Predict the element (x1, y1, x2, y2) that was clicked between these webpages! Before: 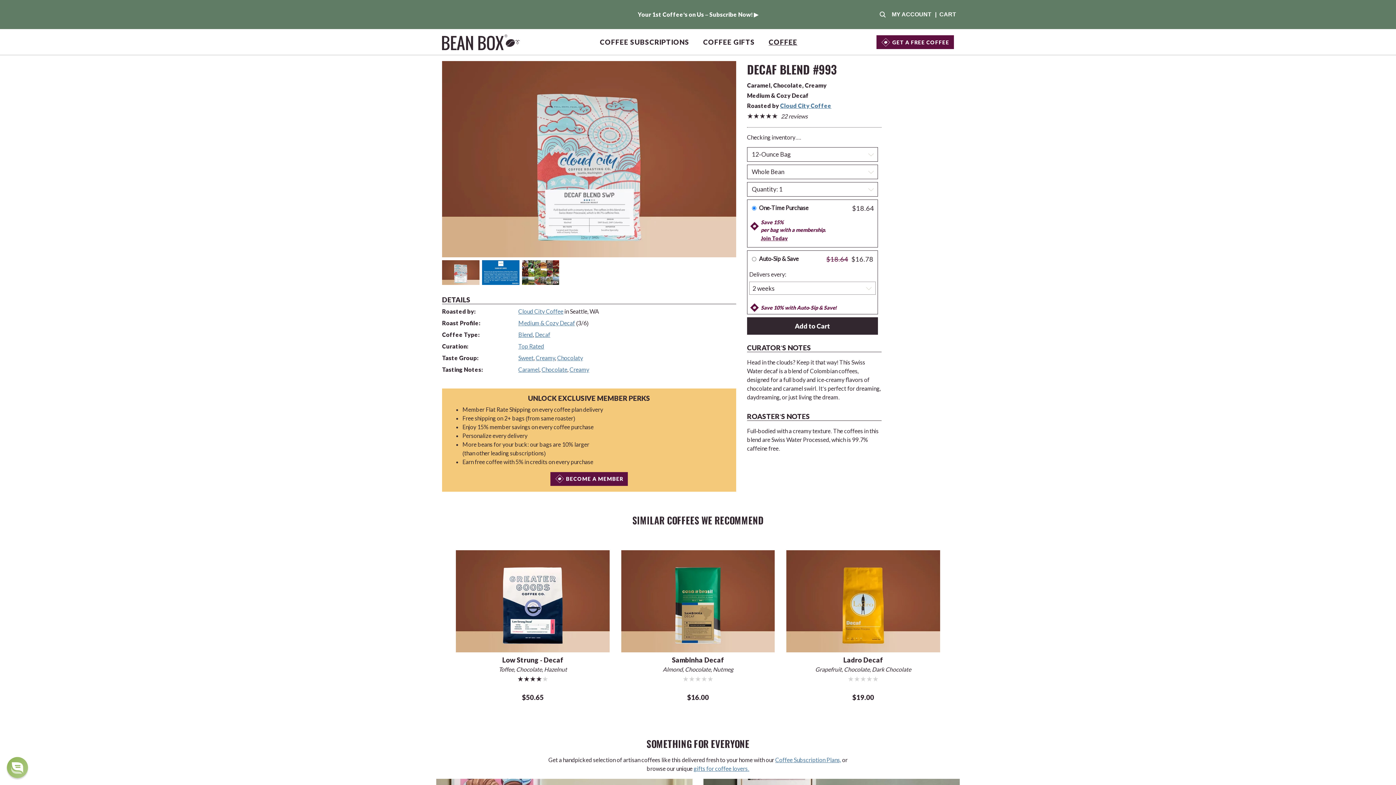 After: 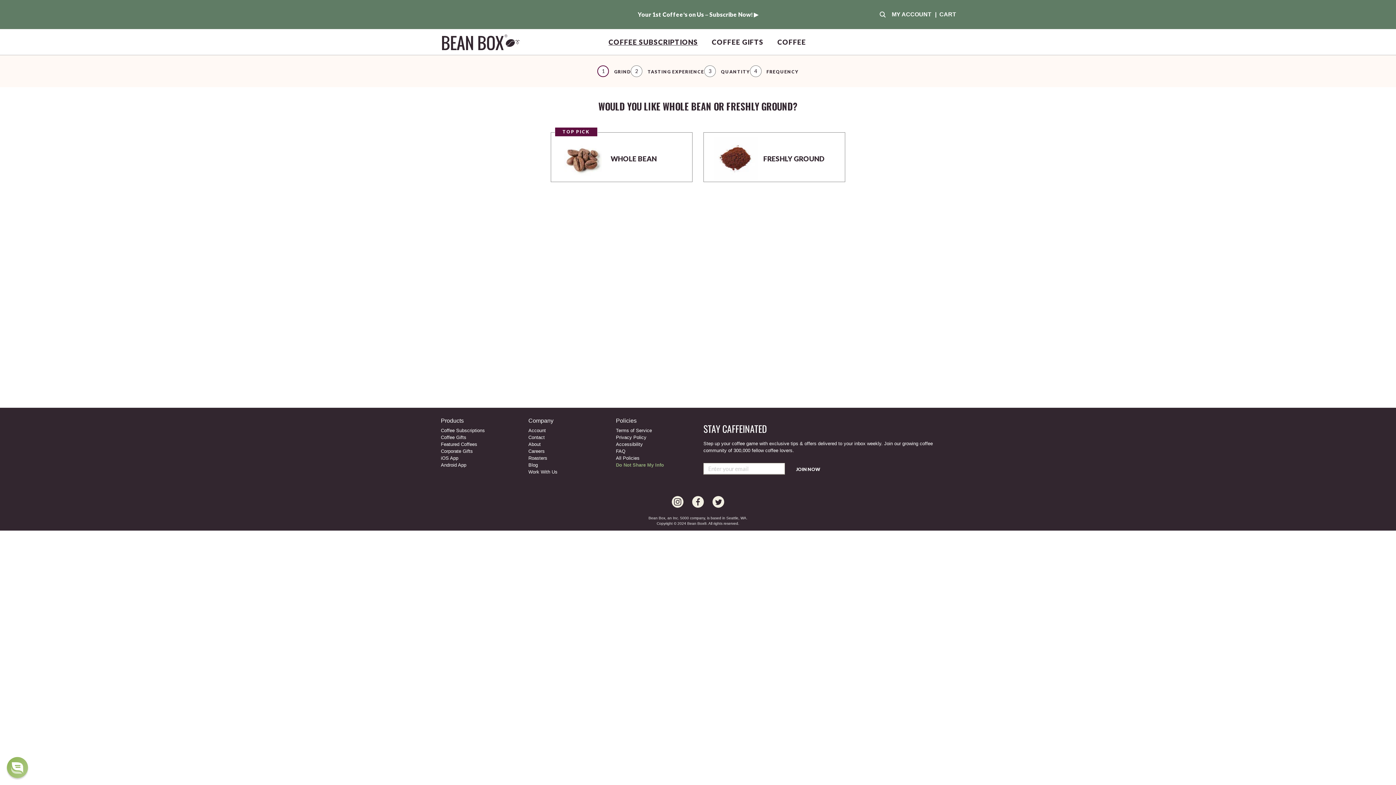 Action: label: Coffee Subscription Plans, bbox: (775, 756, 841, 763)